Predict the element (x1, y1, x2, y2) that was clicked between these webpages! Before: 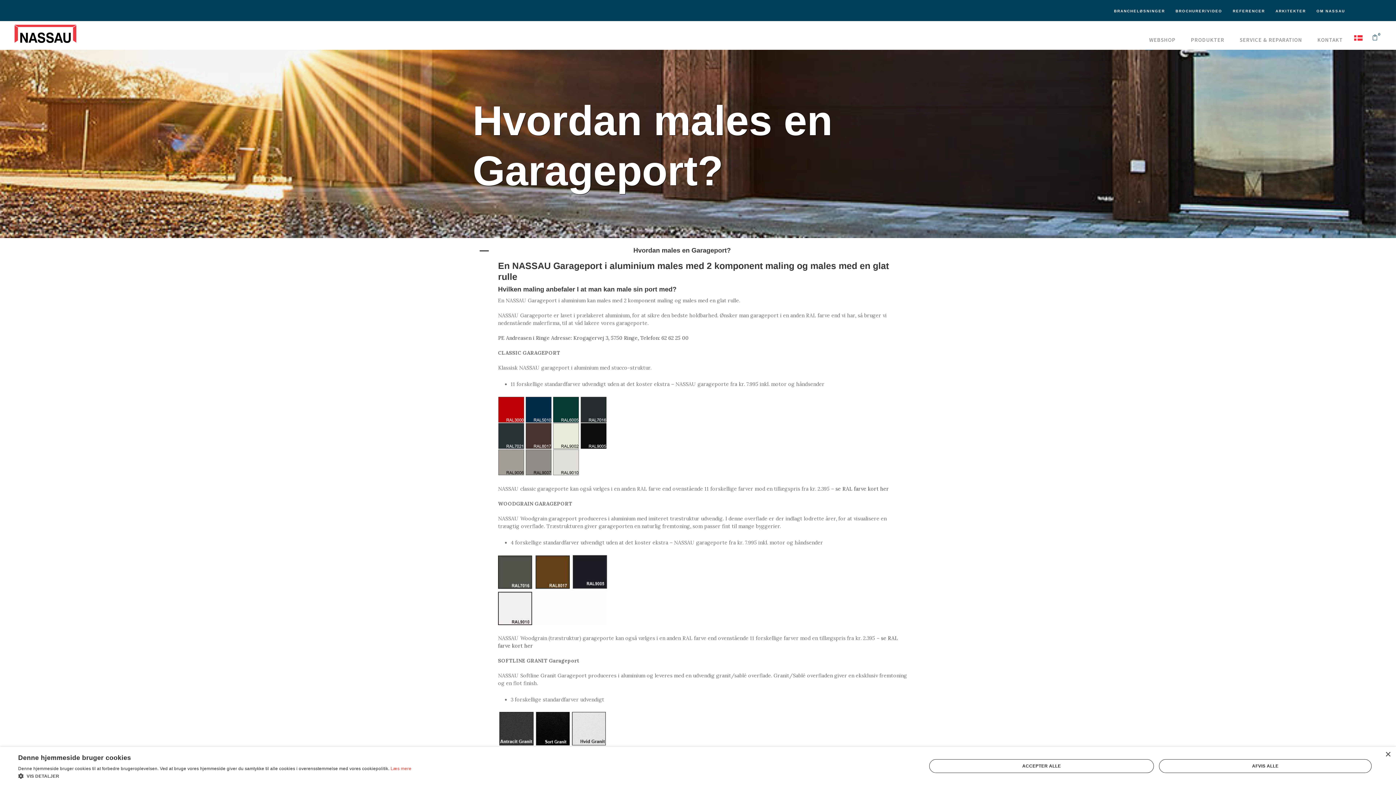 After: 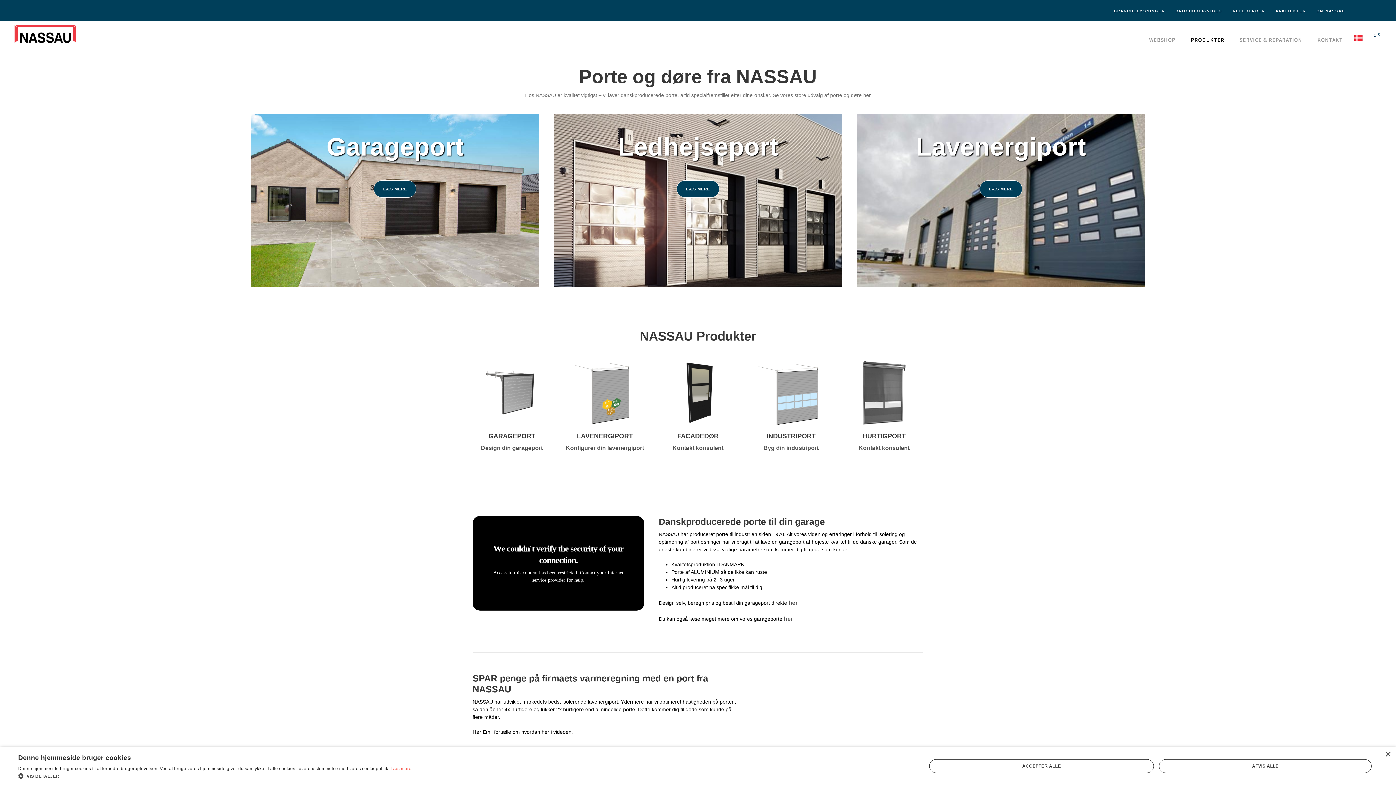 Action: label: PRODUKTER bbox: (1186, 35, 1232, 49)